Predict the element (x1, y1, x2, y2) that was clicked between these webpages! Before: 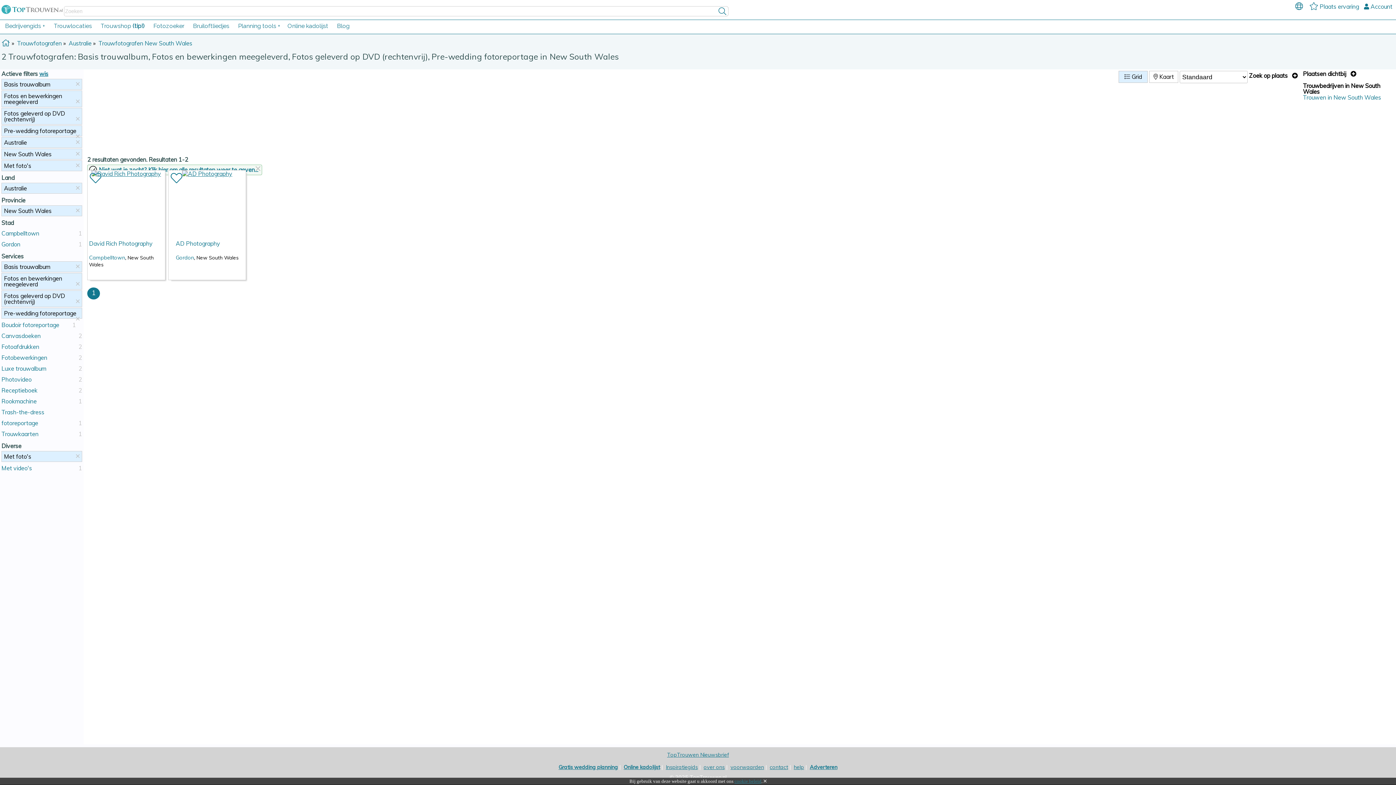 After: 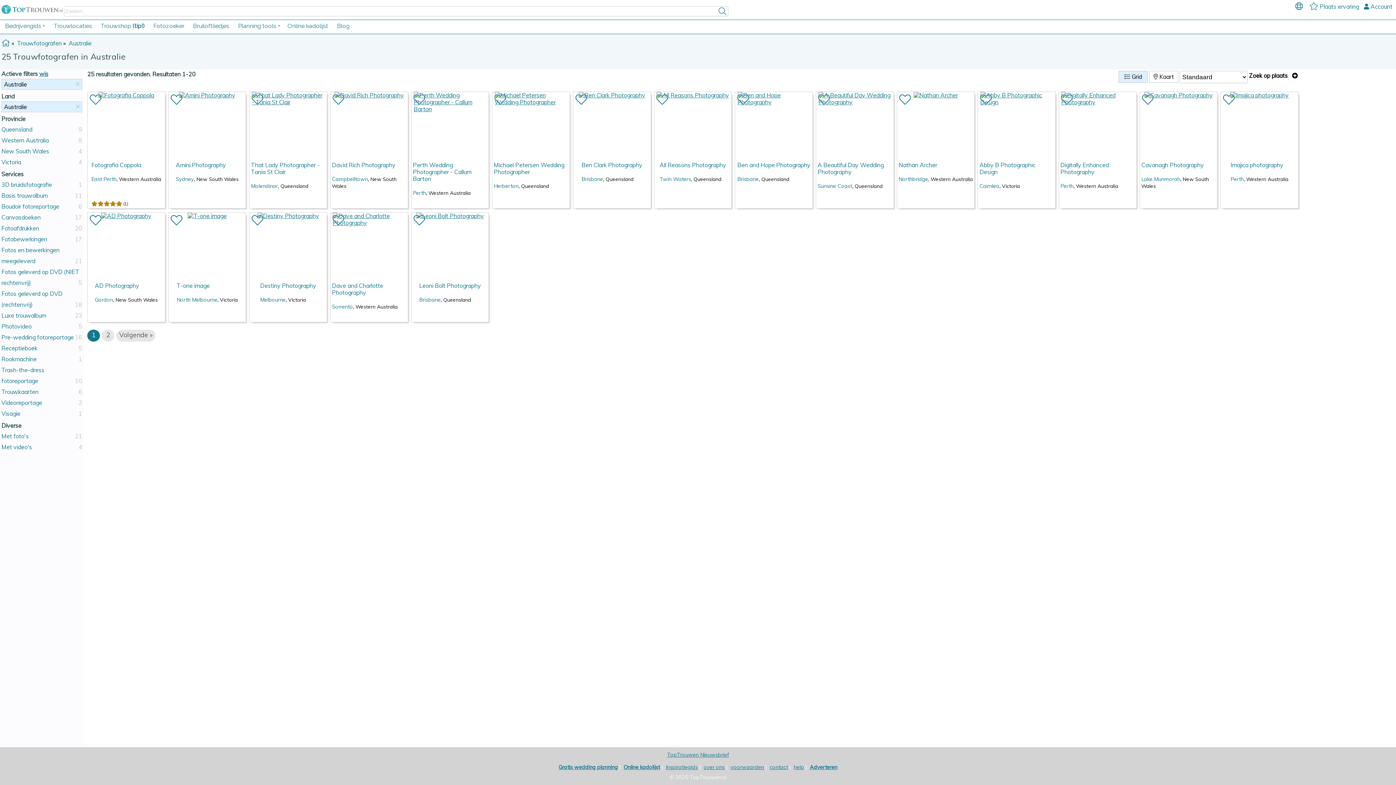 Action: bbox: (68, 39, 91, 46) label: Australie